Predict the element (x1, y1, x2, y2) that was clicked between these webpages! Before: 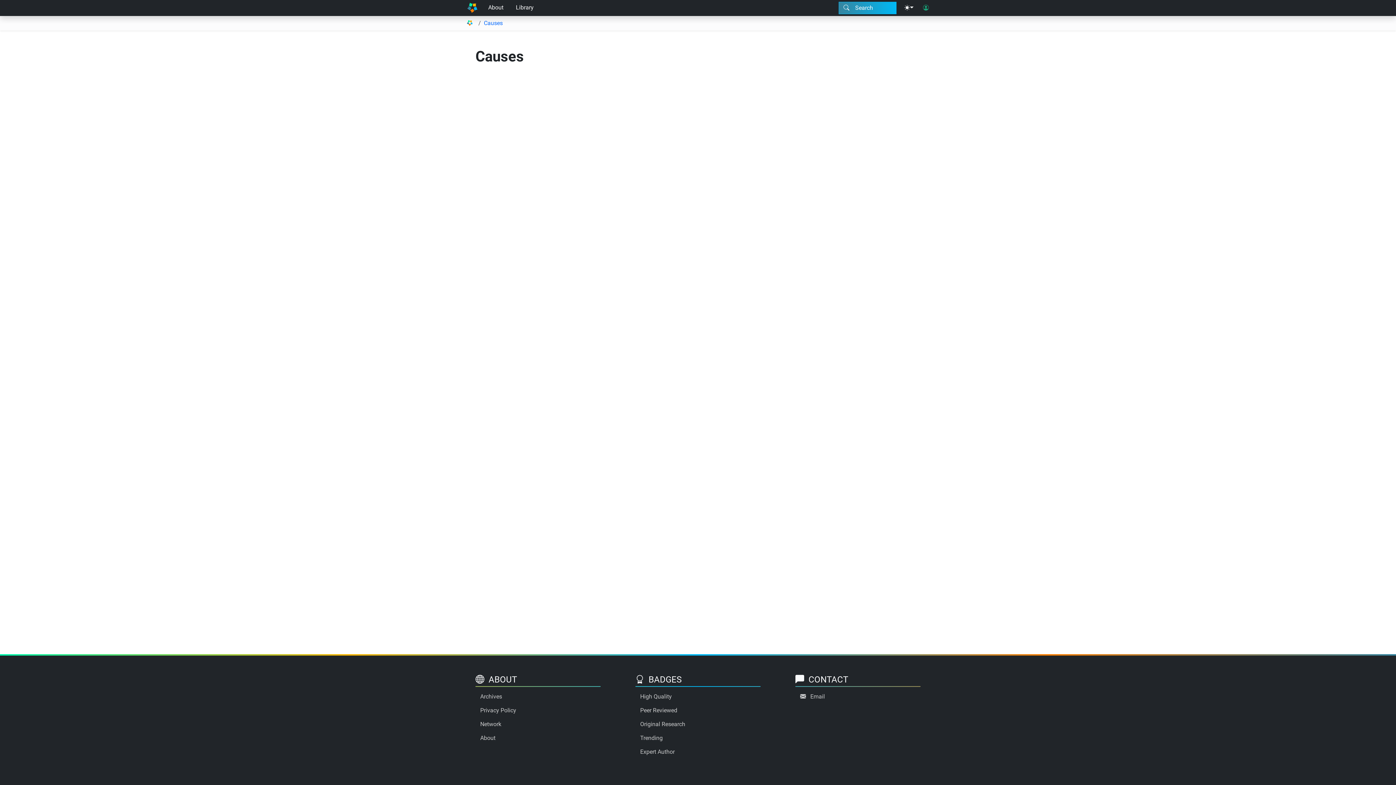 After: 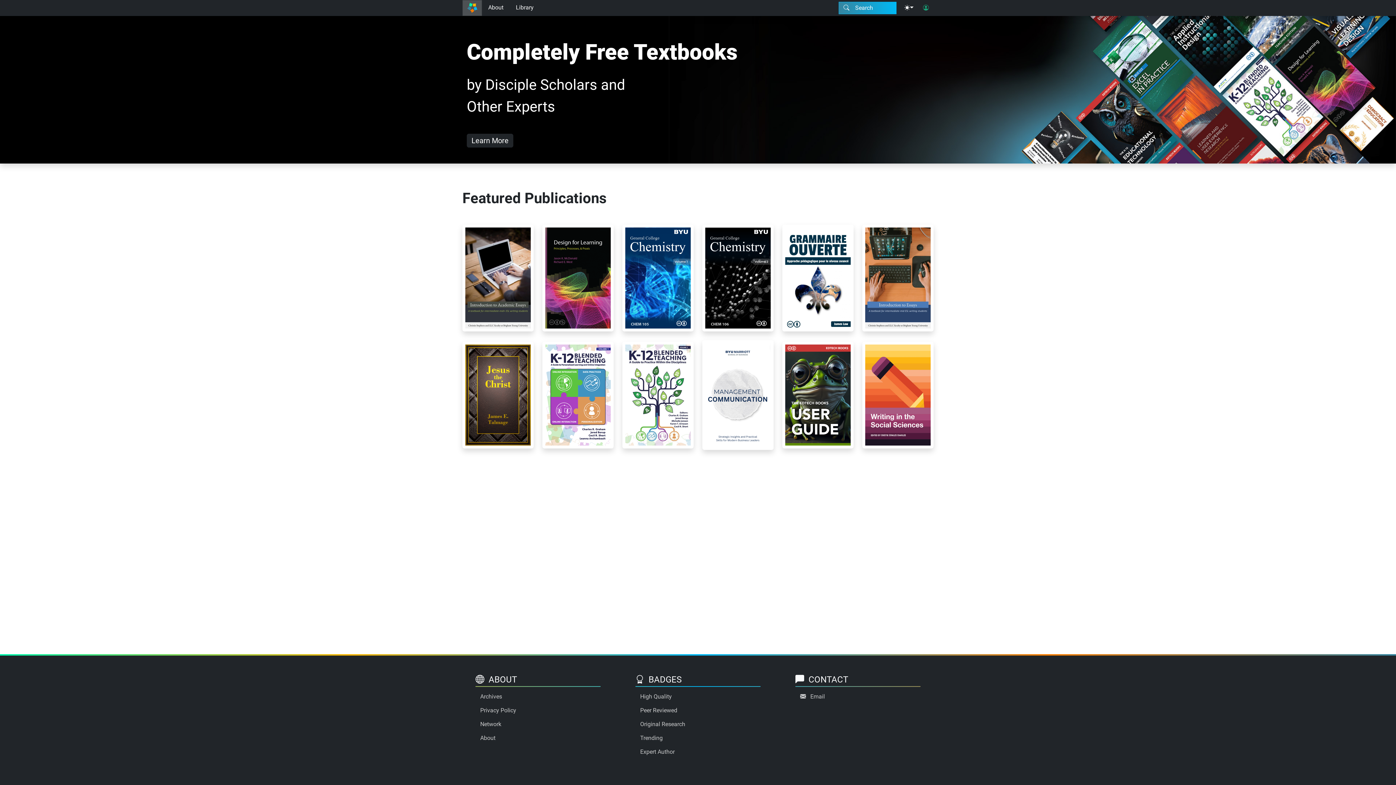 Action: bbox: (464, 18, 475, 27)